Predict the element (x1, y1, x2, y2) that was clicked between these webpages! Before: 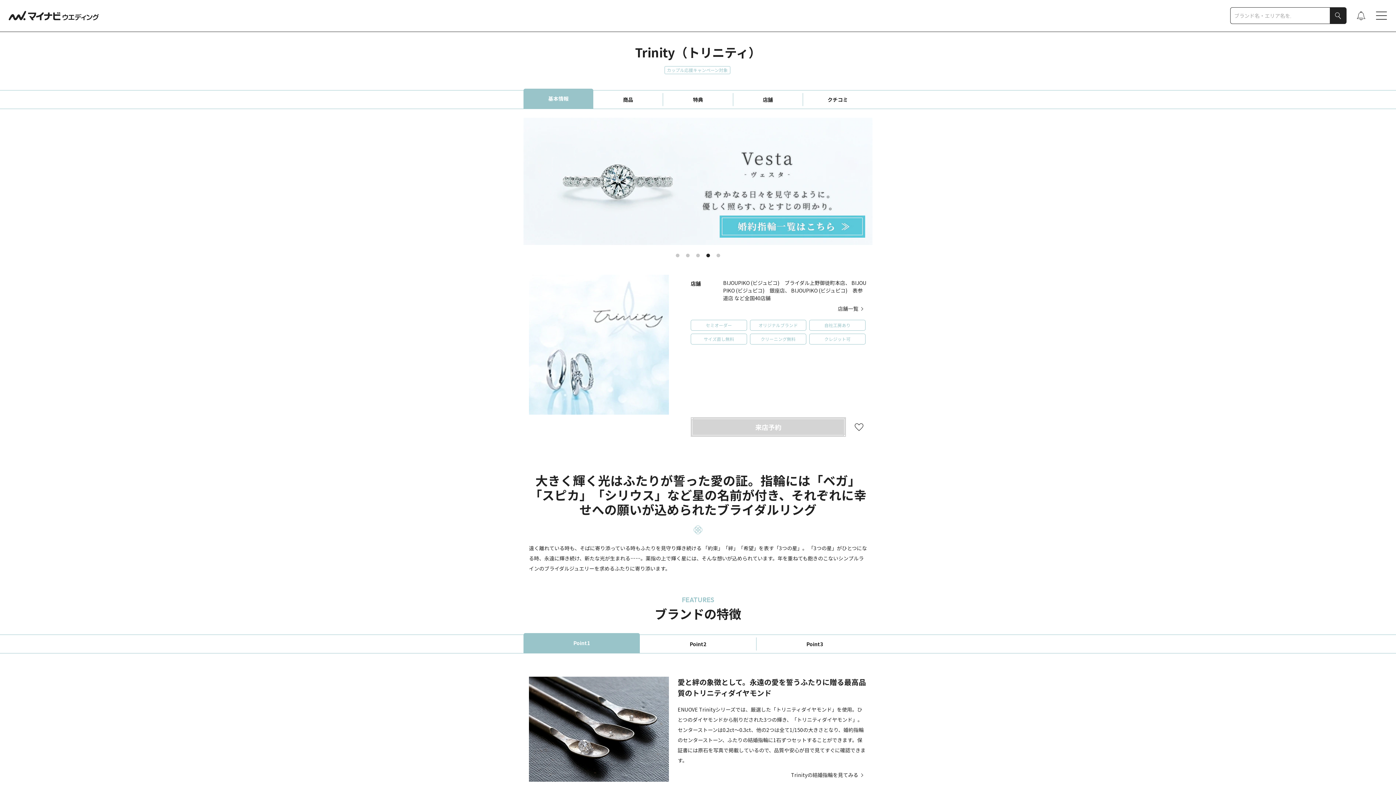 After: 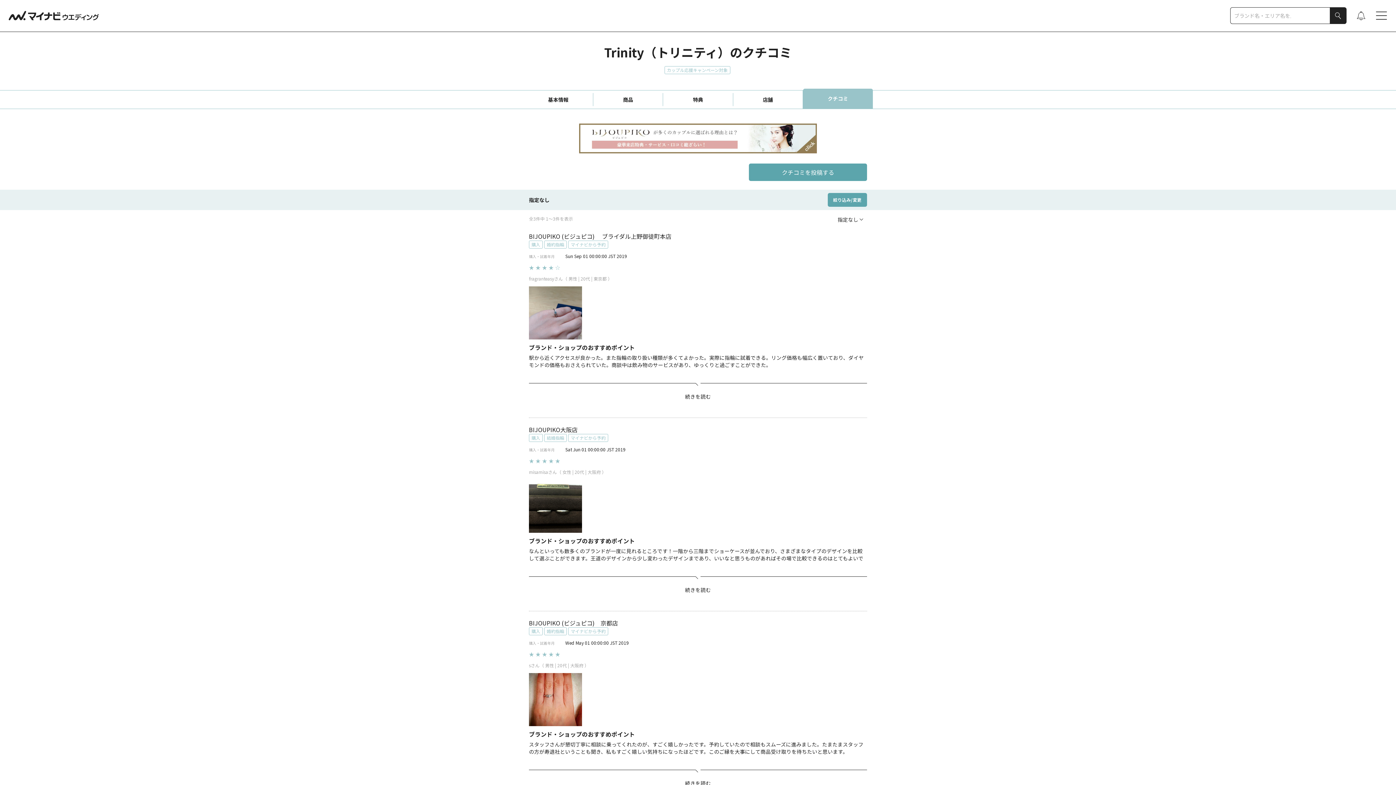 Action: label: クチコミ bbox: (803, 93, 872, 106)